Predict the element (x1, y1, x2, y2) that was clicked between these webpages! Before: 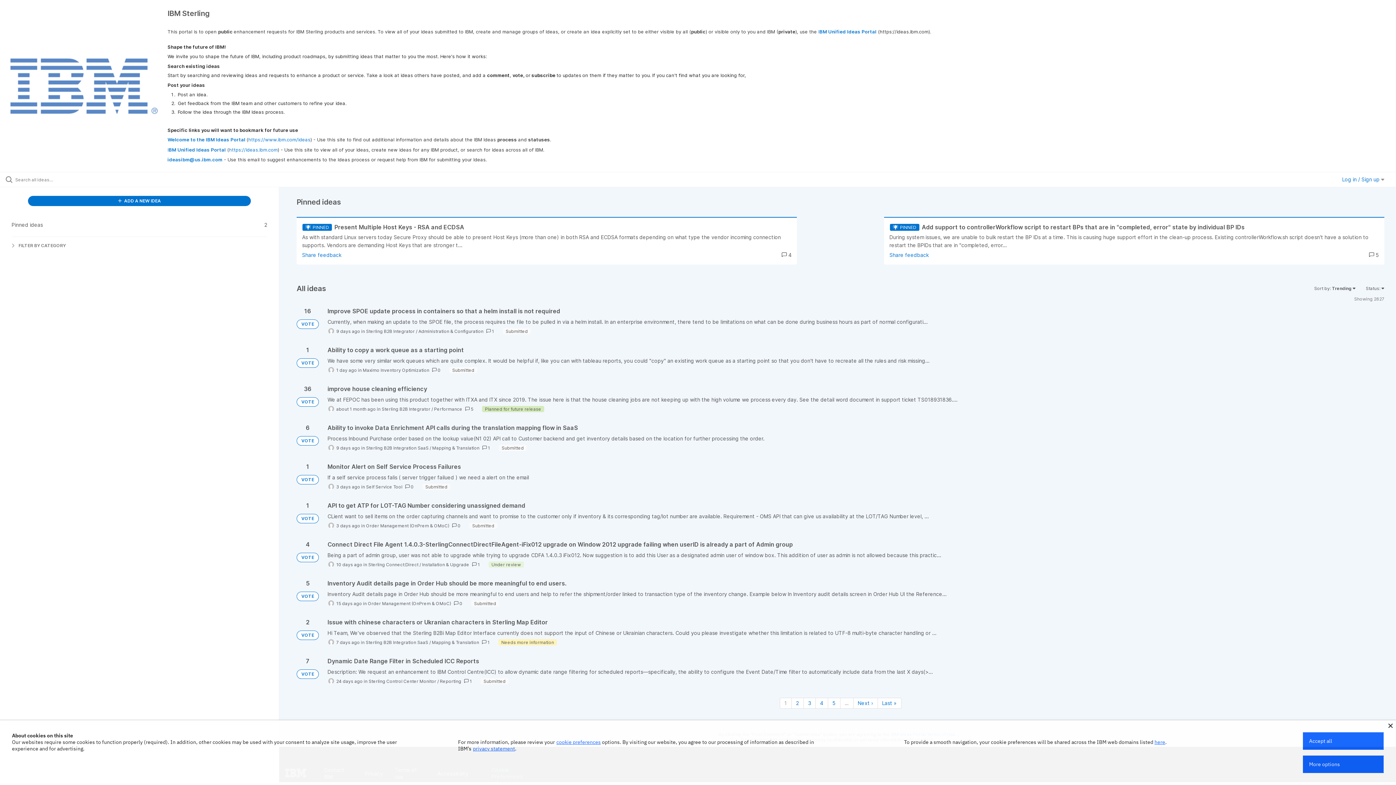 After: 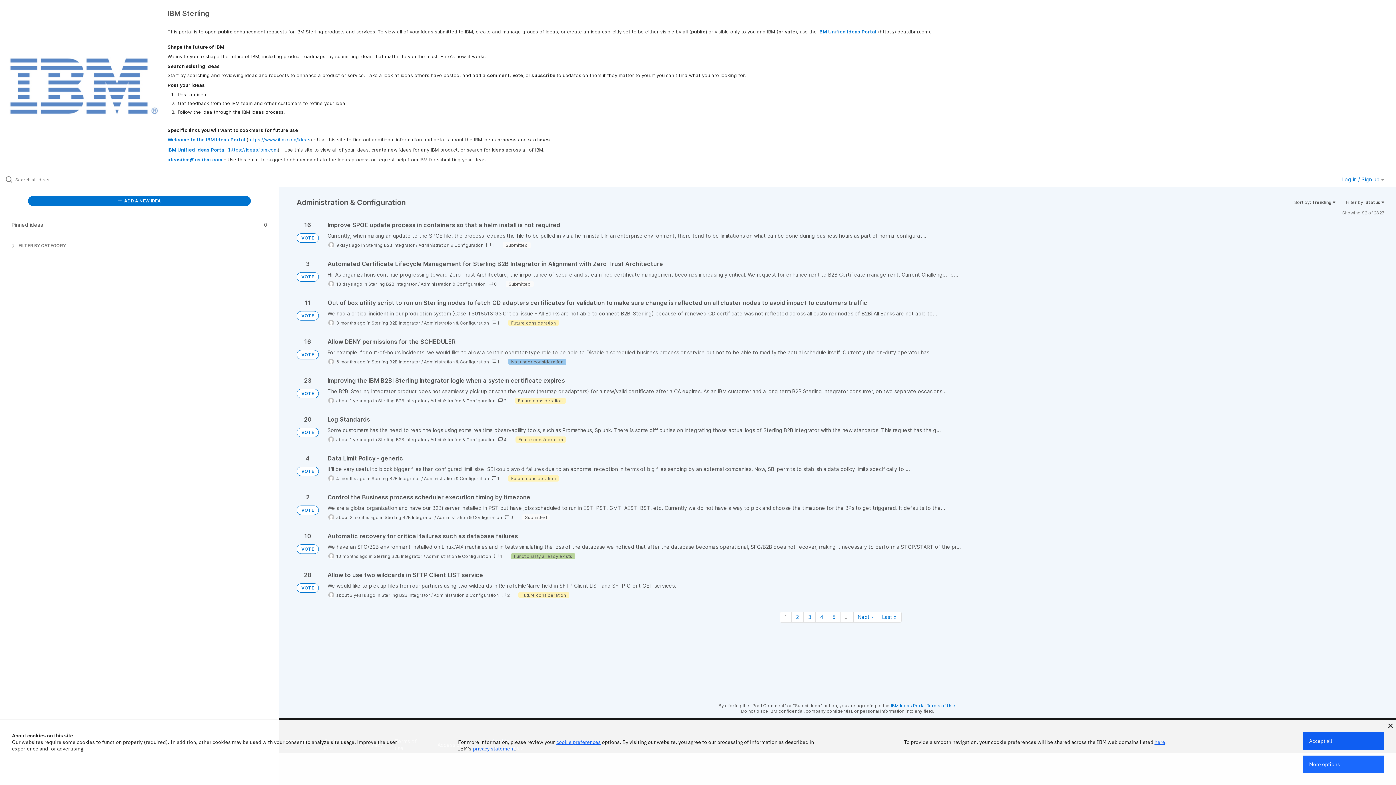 Action: bbox: (418, 328, 483, 334) label: Administration & Configuration